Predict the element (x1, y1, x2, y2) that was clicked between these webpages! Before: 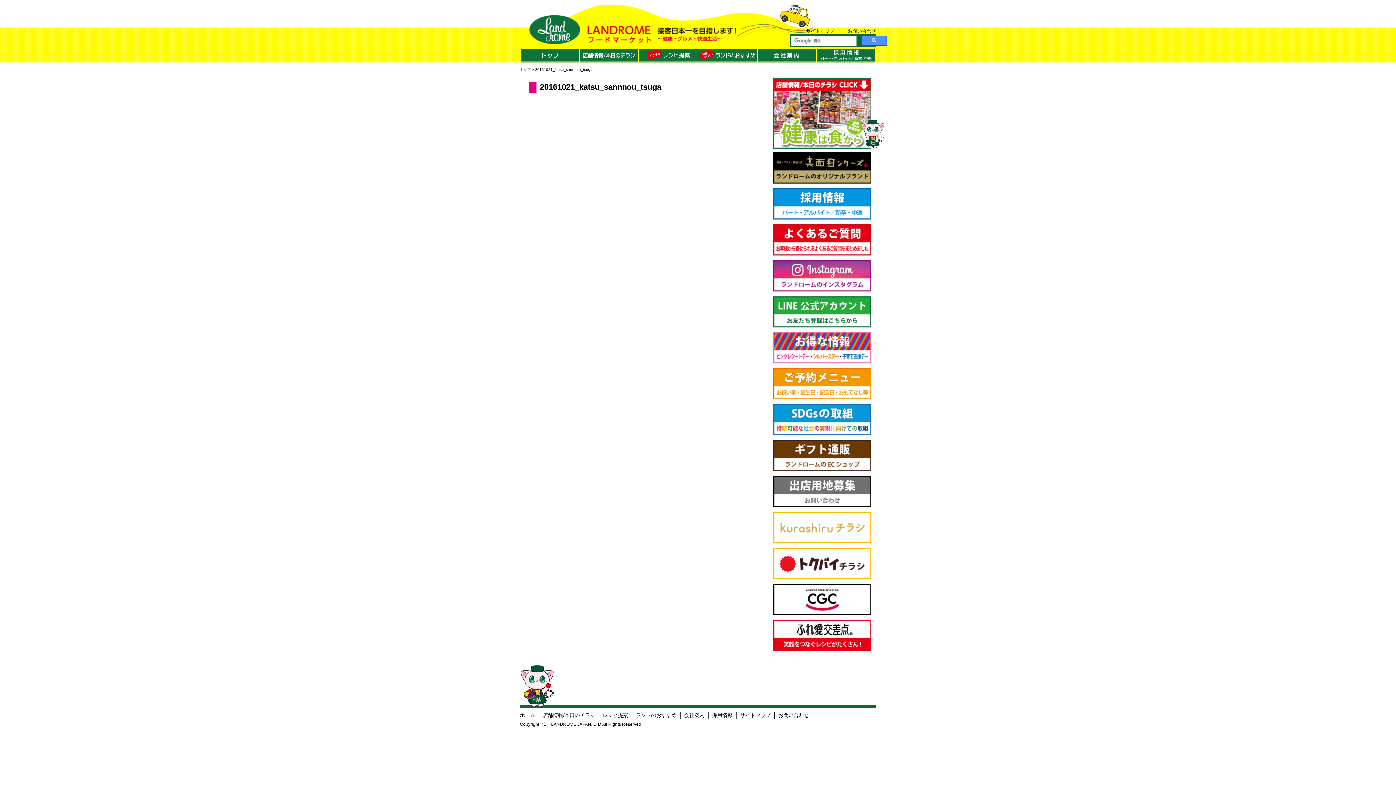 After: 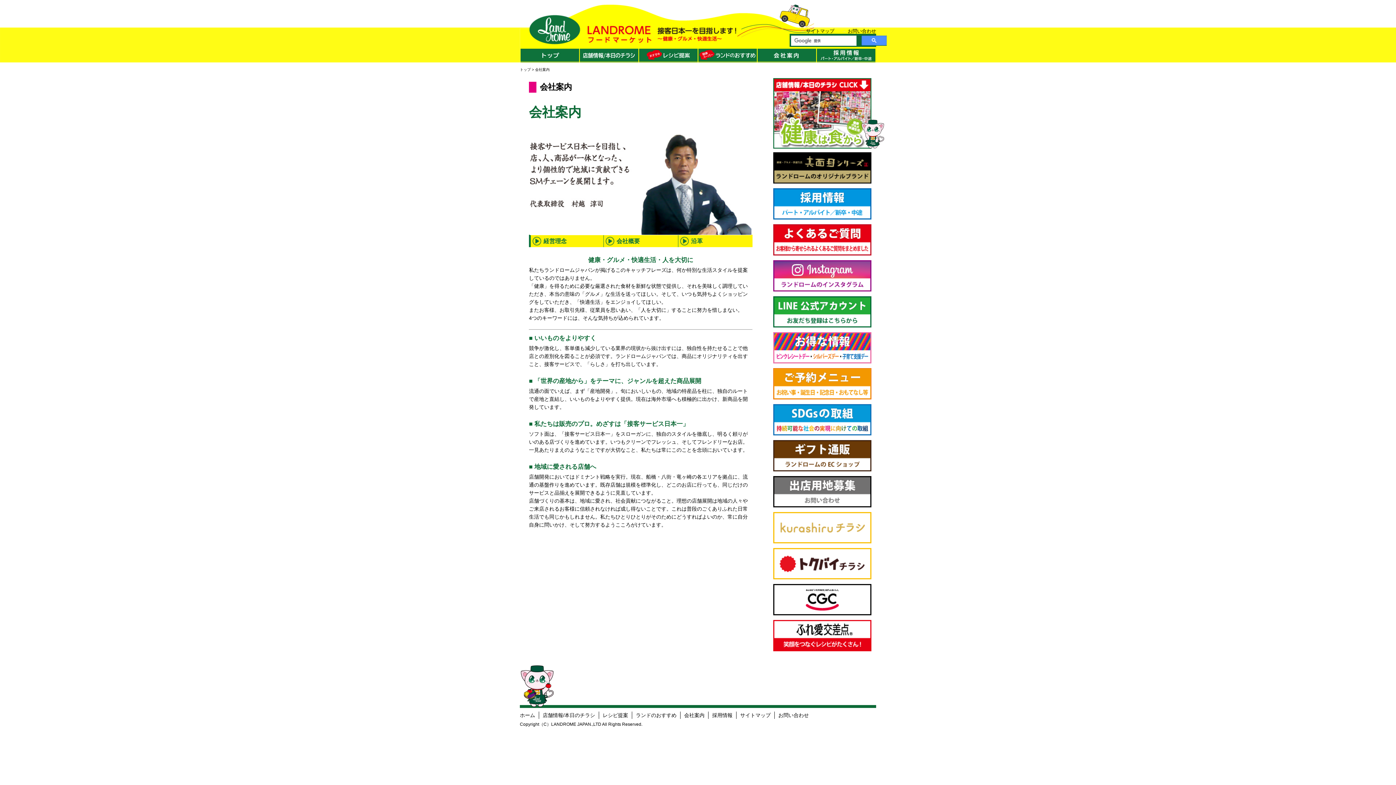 Action: bbox: (757, 57, 816, 63)